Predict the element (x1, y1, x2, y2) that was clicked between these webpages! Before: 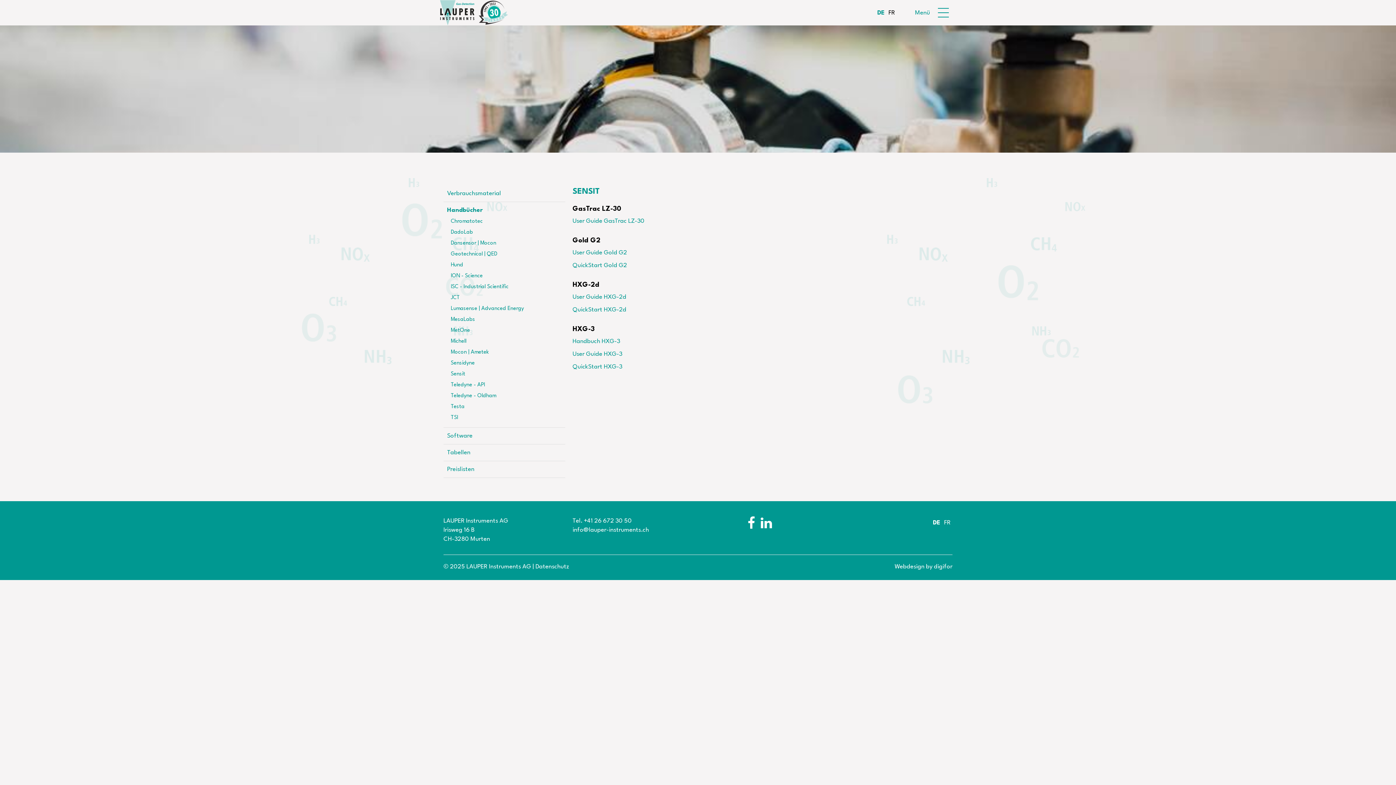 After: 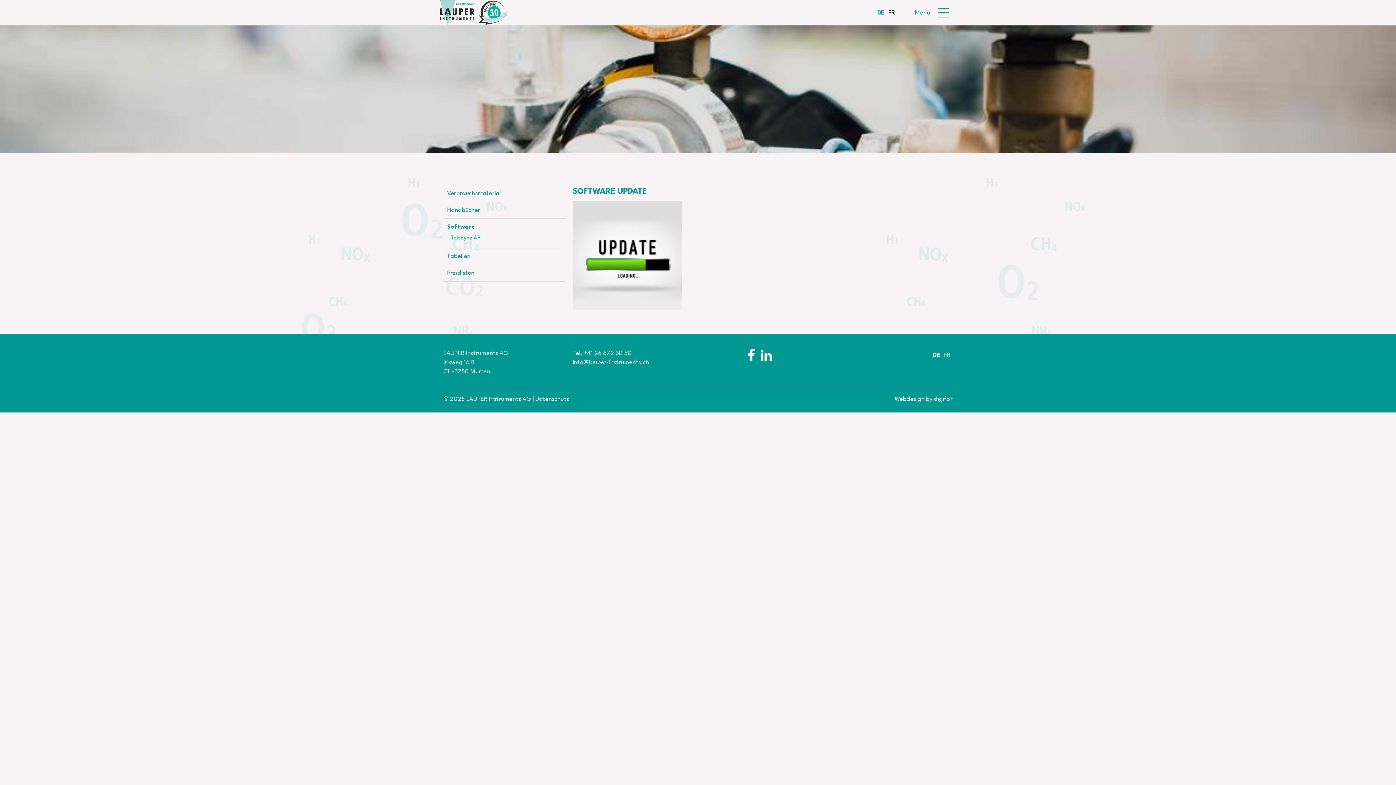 Action: label: Software bbox: (447, 433, 472, 439)